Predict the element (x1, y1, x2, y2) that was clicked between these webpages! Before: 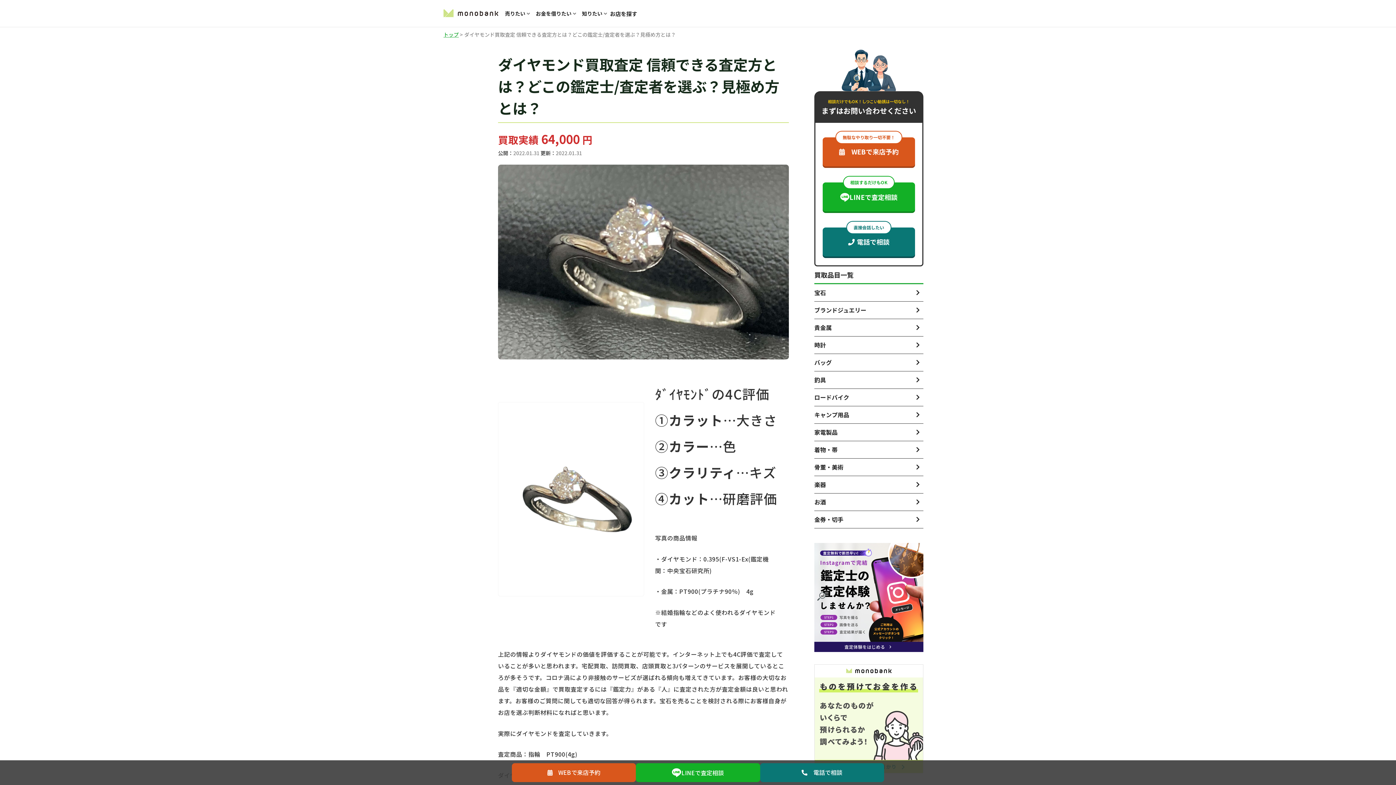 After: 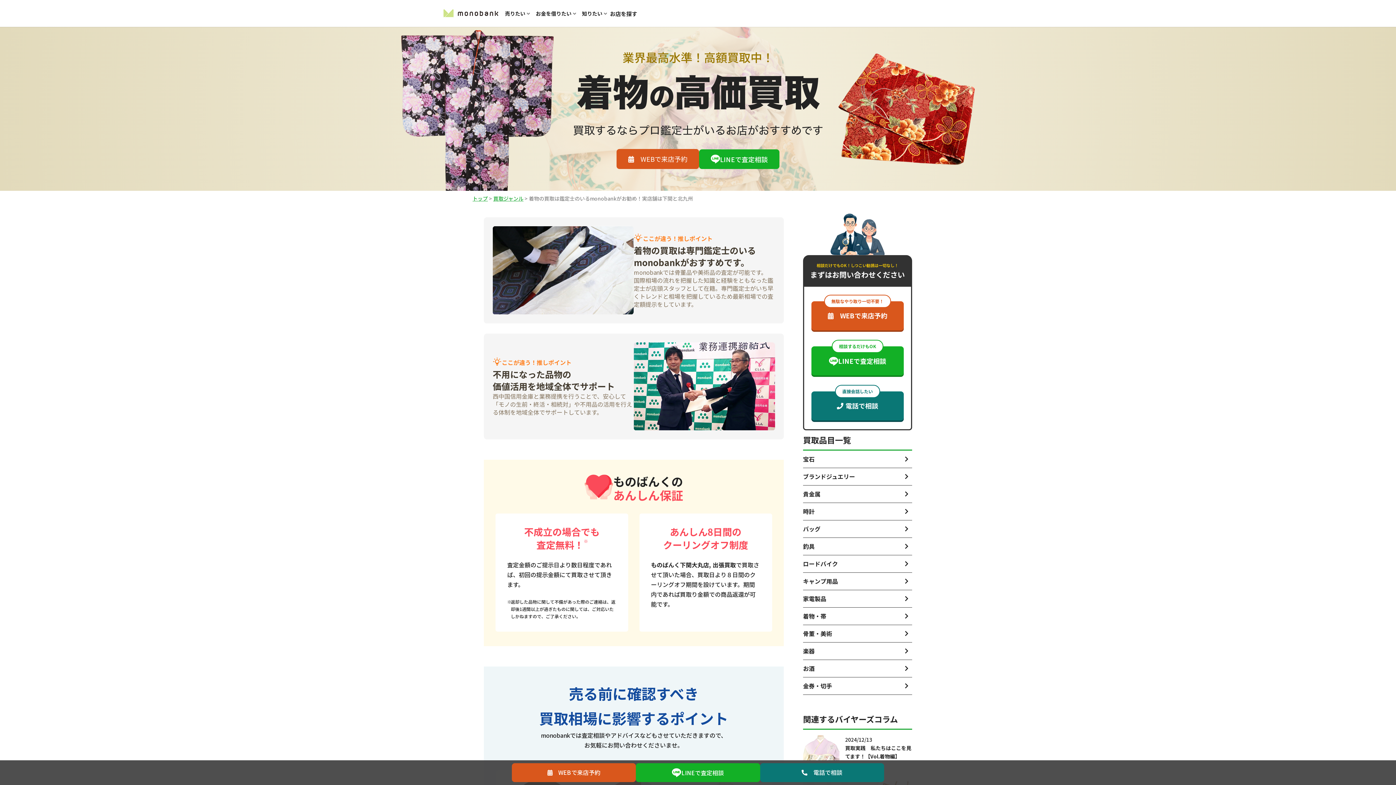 Action: bbox: (814, 441, 923, 458) label: 着物・帯